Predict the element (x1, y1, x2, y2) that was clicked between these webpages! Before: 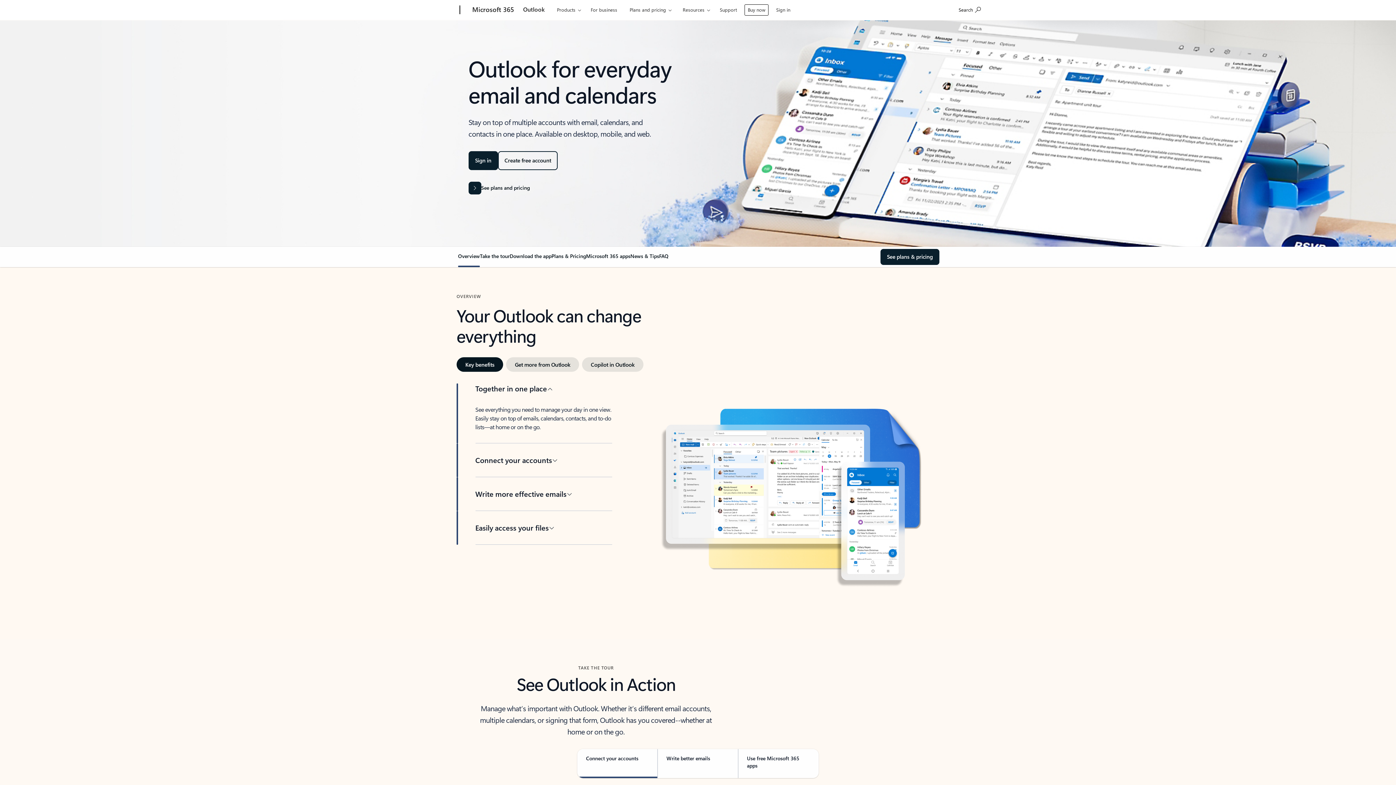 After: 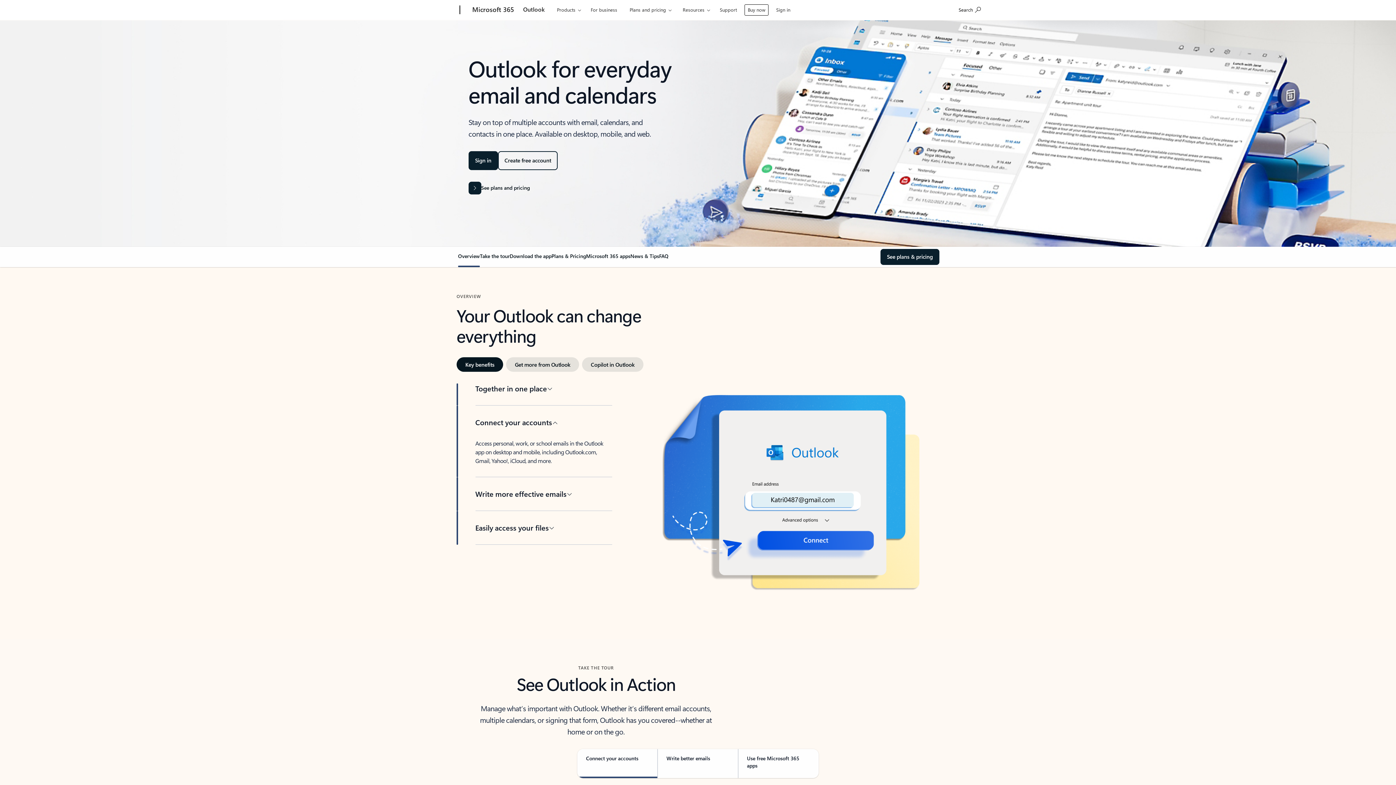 Action: label: Connect your accounts bbox: (475, 443, 612, 477)